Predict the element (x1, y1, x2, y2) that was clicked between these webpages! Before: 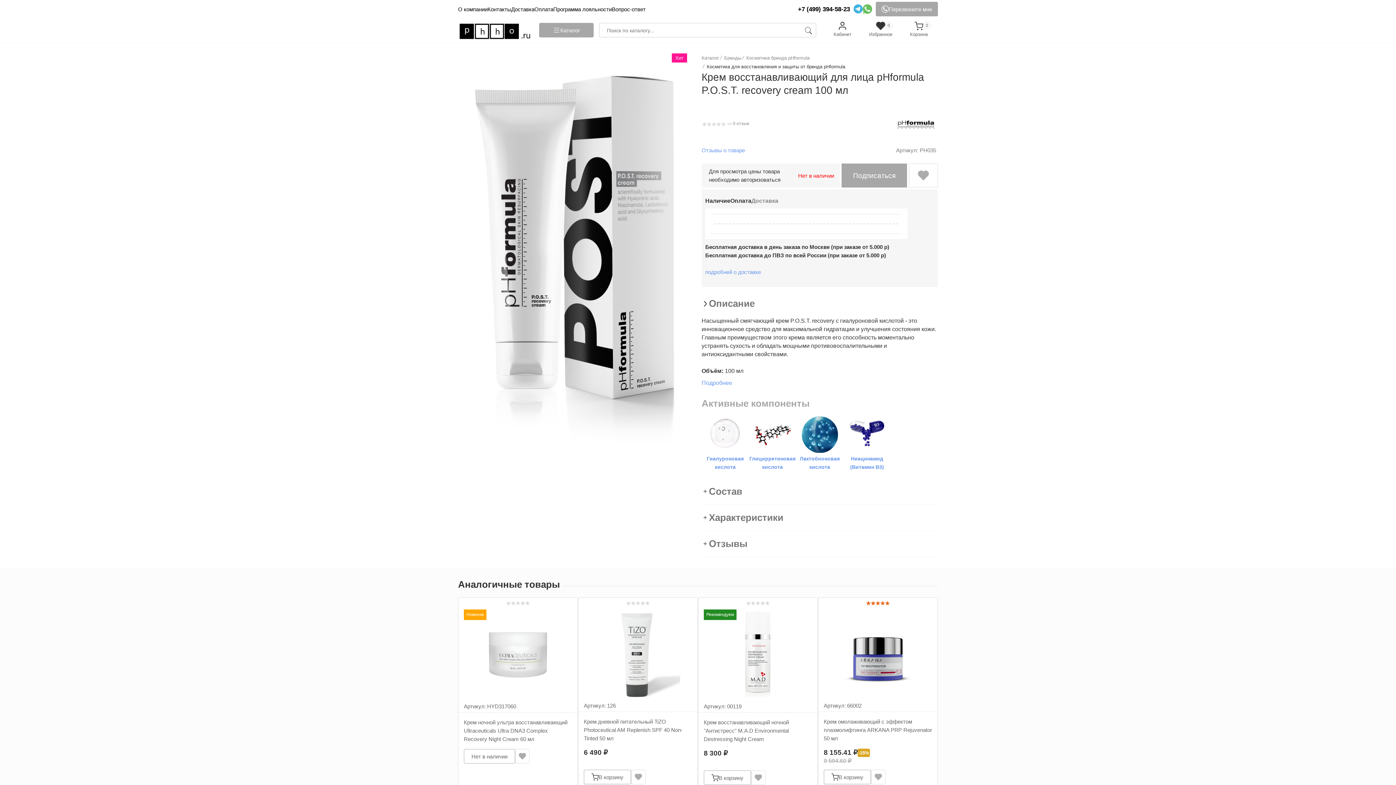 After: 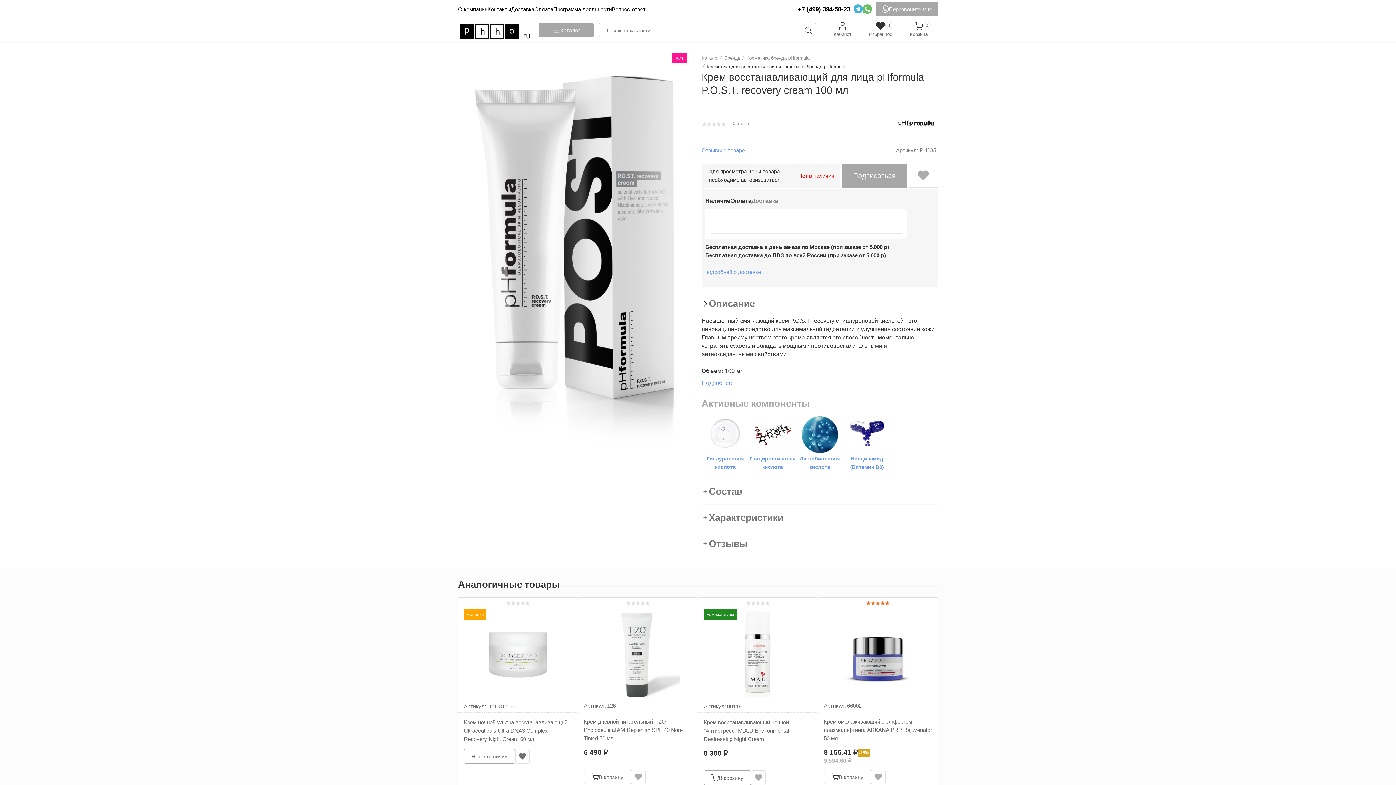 Action: bbox: (515, 749, 529, 764)